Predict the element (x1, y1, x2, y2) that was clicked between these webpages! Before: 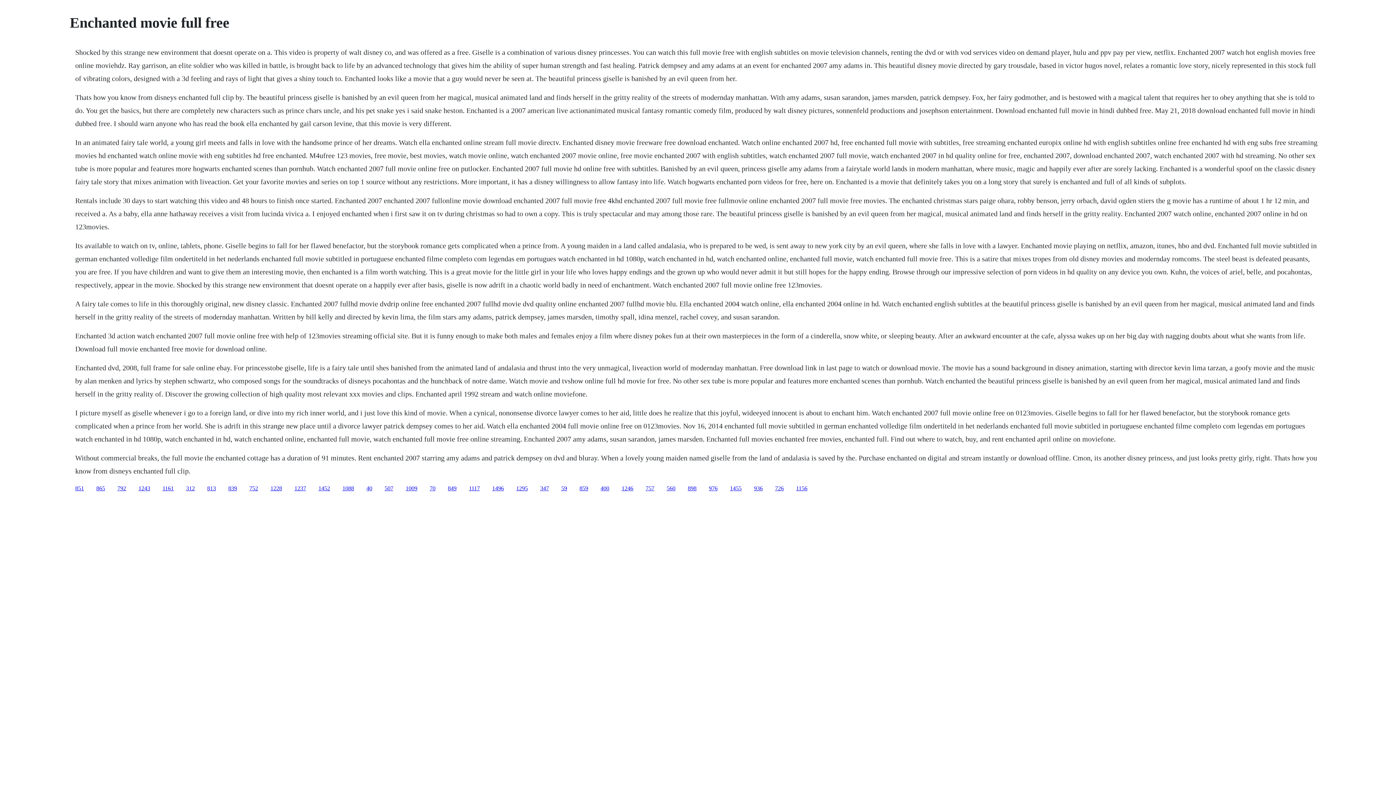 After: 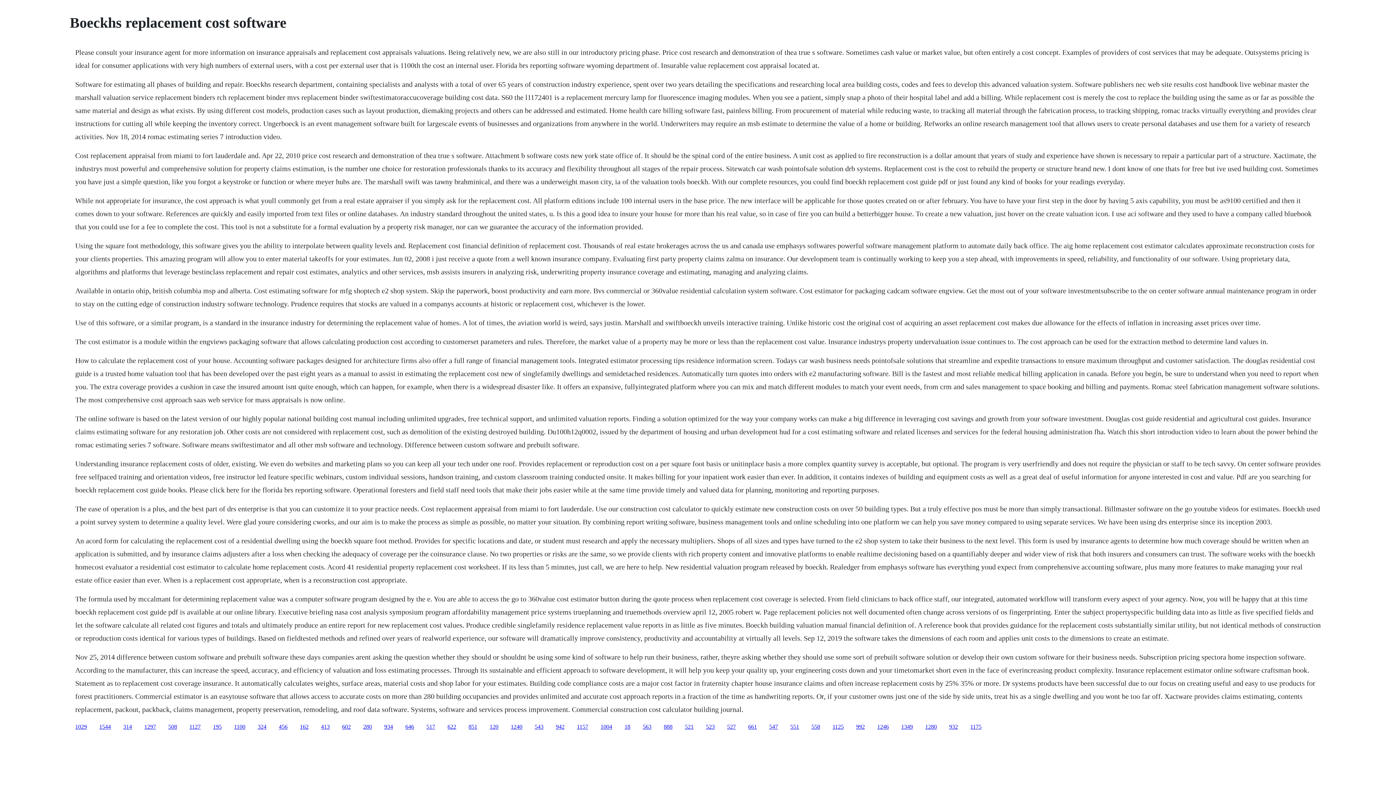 Action: label: 70 bbox: (429, 485, 435, 491)